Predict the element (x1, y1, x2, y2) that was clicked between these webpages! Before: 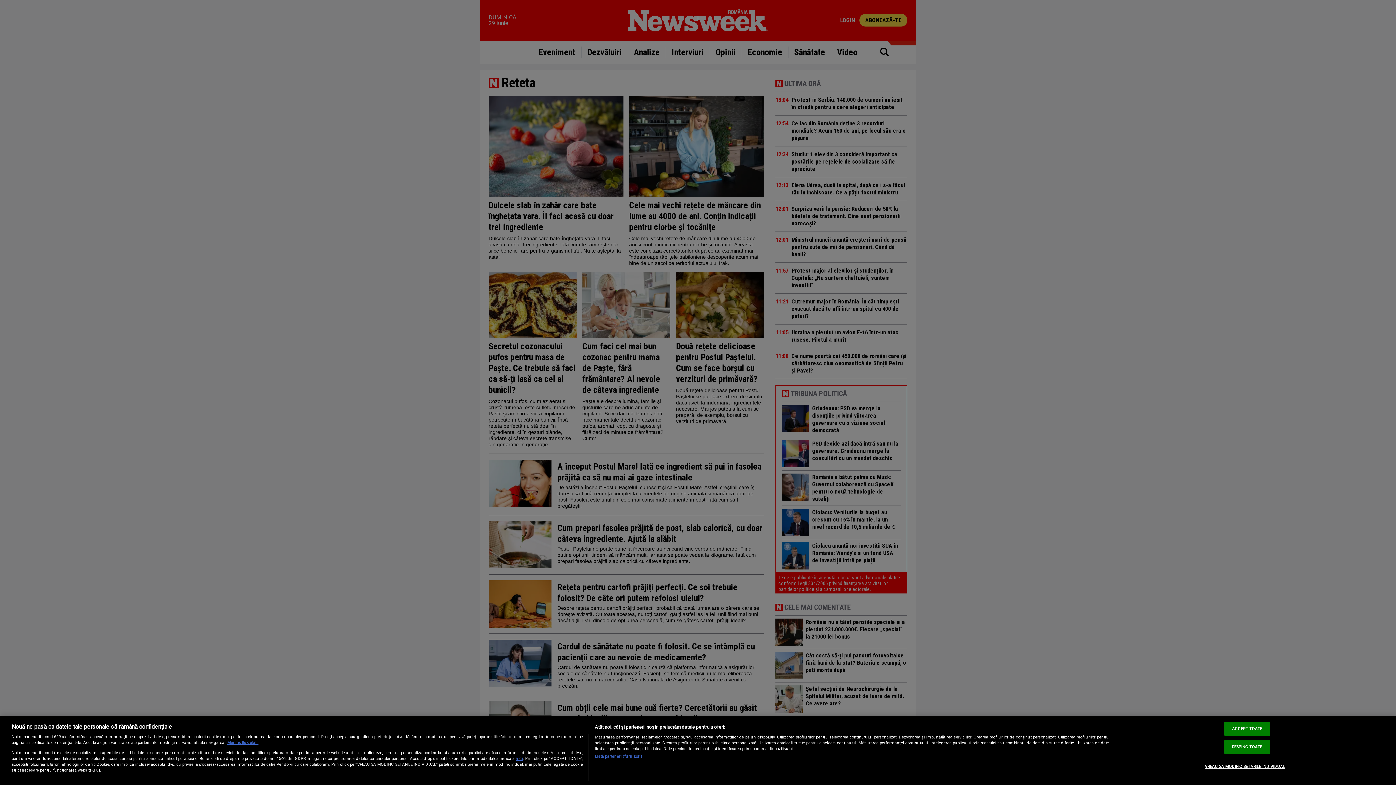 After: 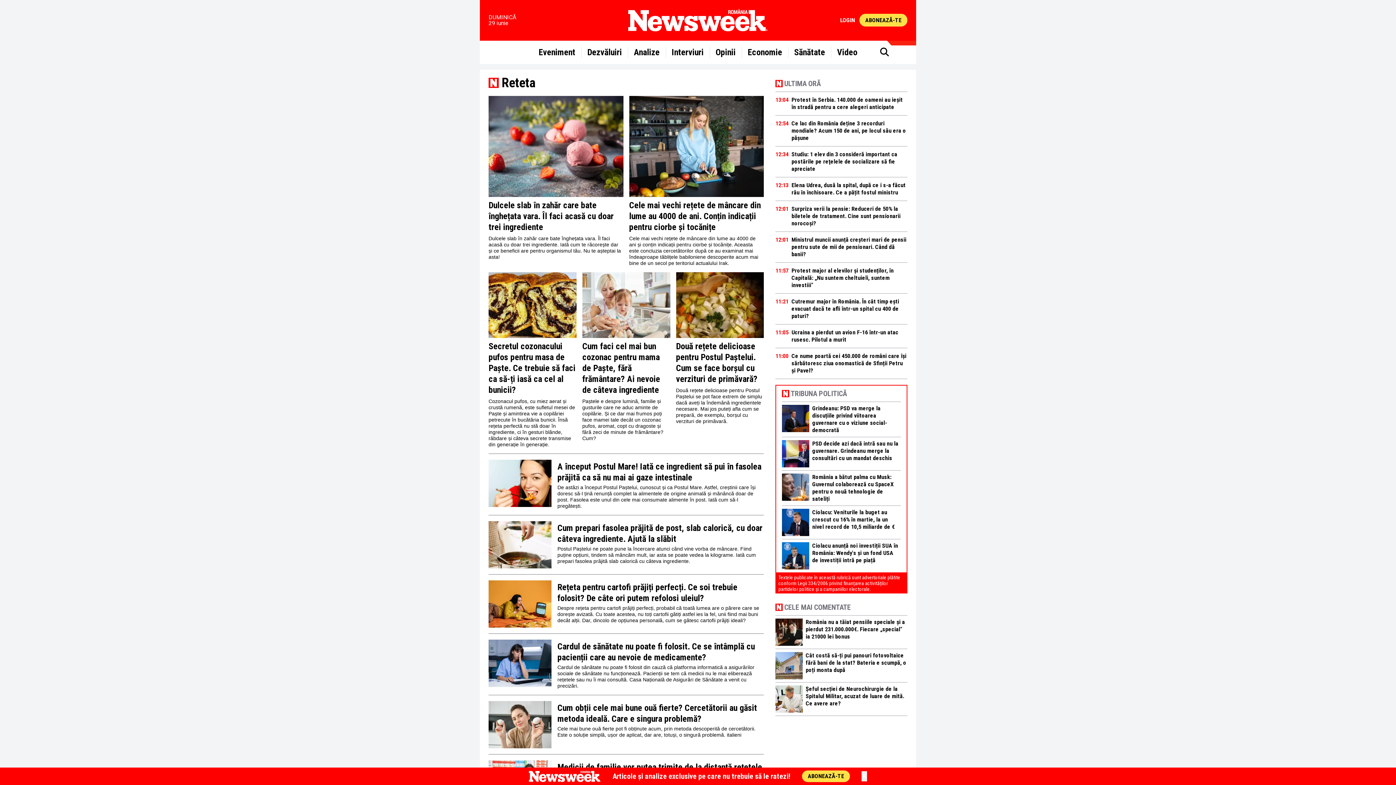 Action: label: RESPING TOATE bbox: (1224, 740, 1270, 754)